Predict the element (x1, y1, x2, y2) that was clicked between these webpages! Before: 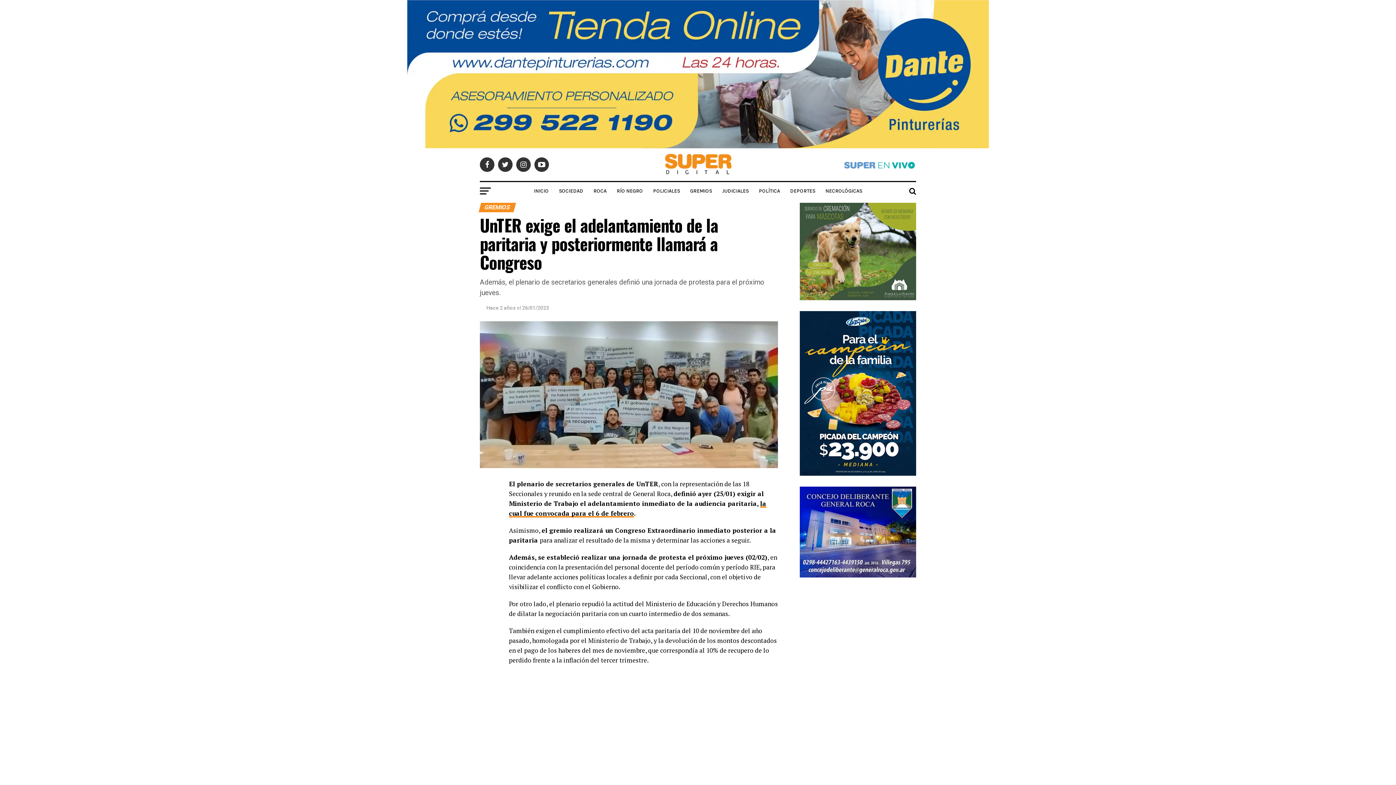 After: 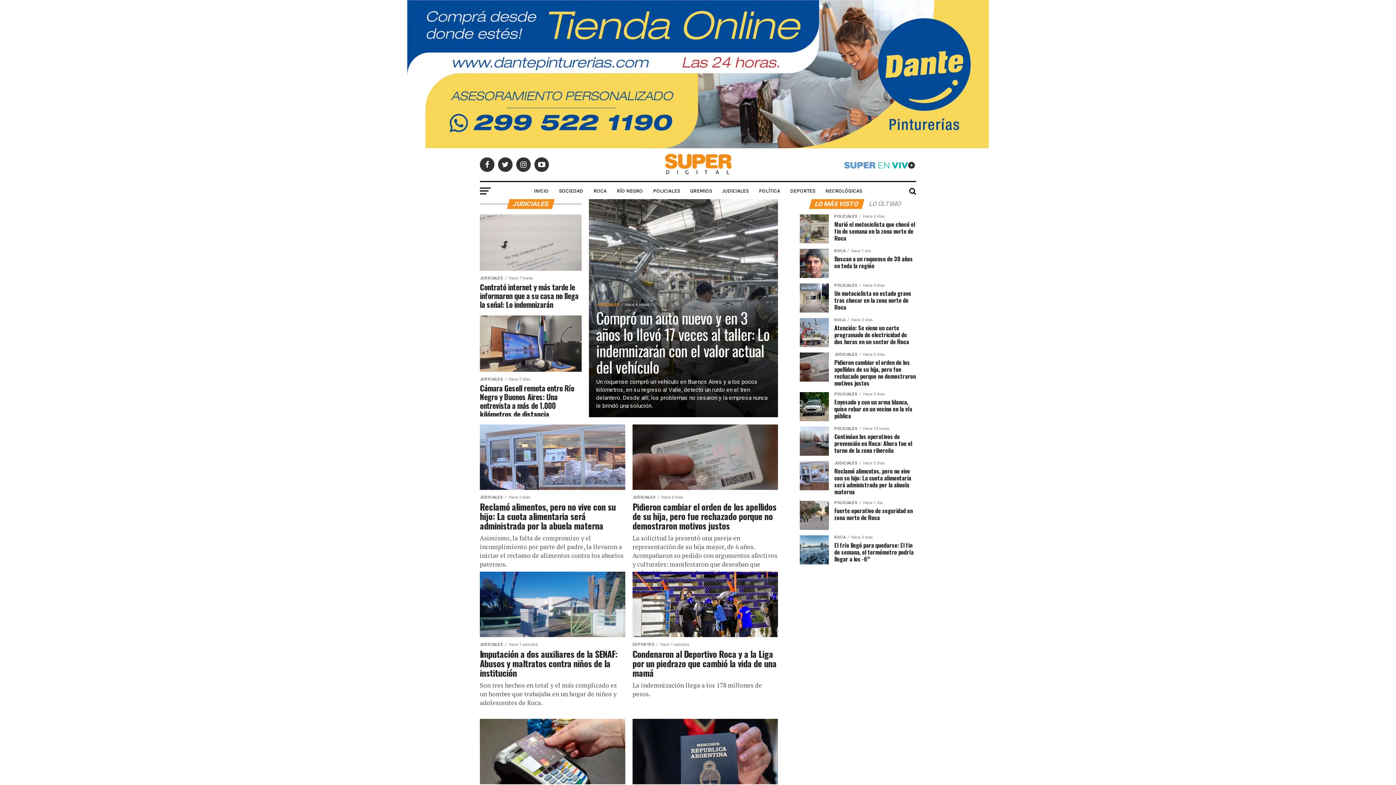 Action: label: JUDICIALES bbox: (718, 182, 753, 200)